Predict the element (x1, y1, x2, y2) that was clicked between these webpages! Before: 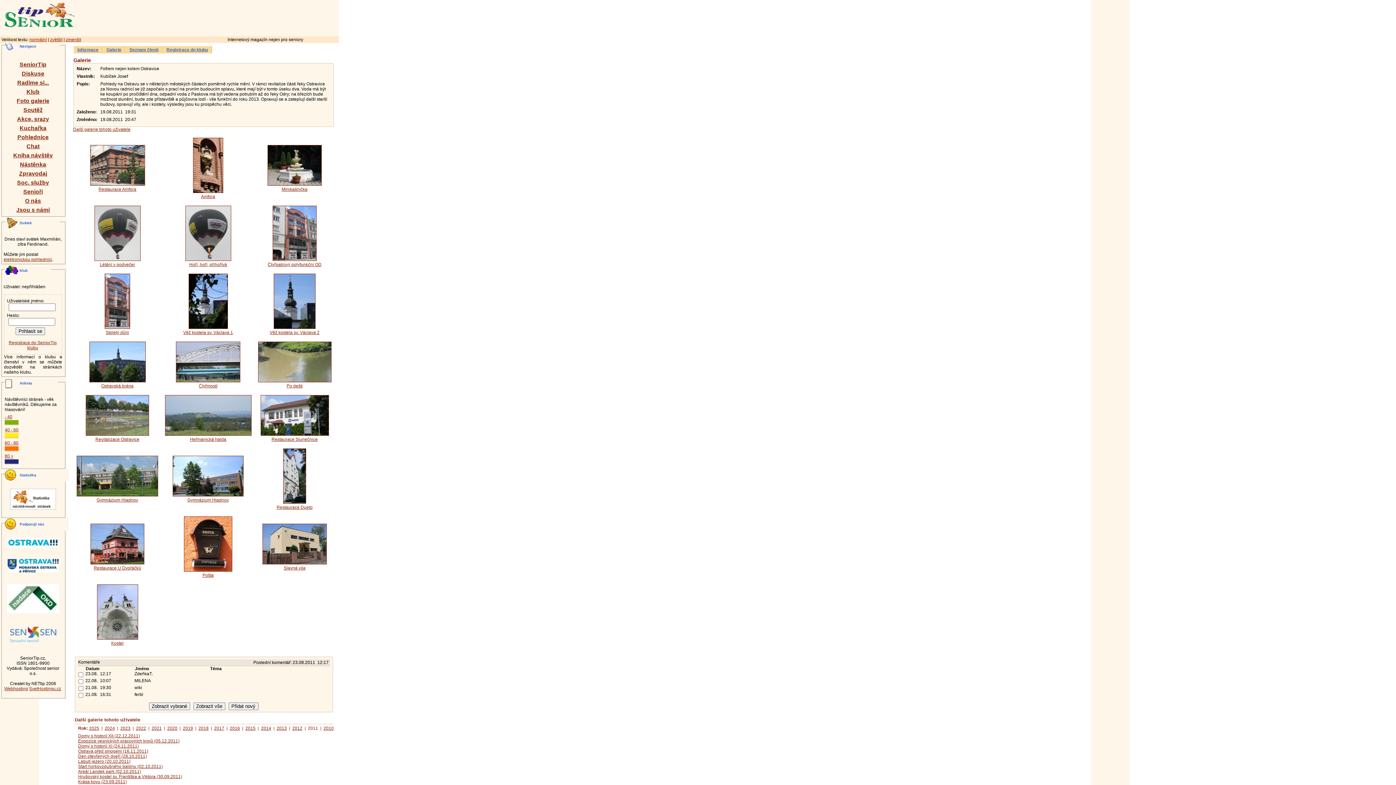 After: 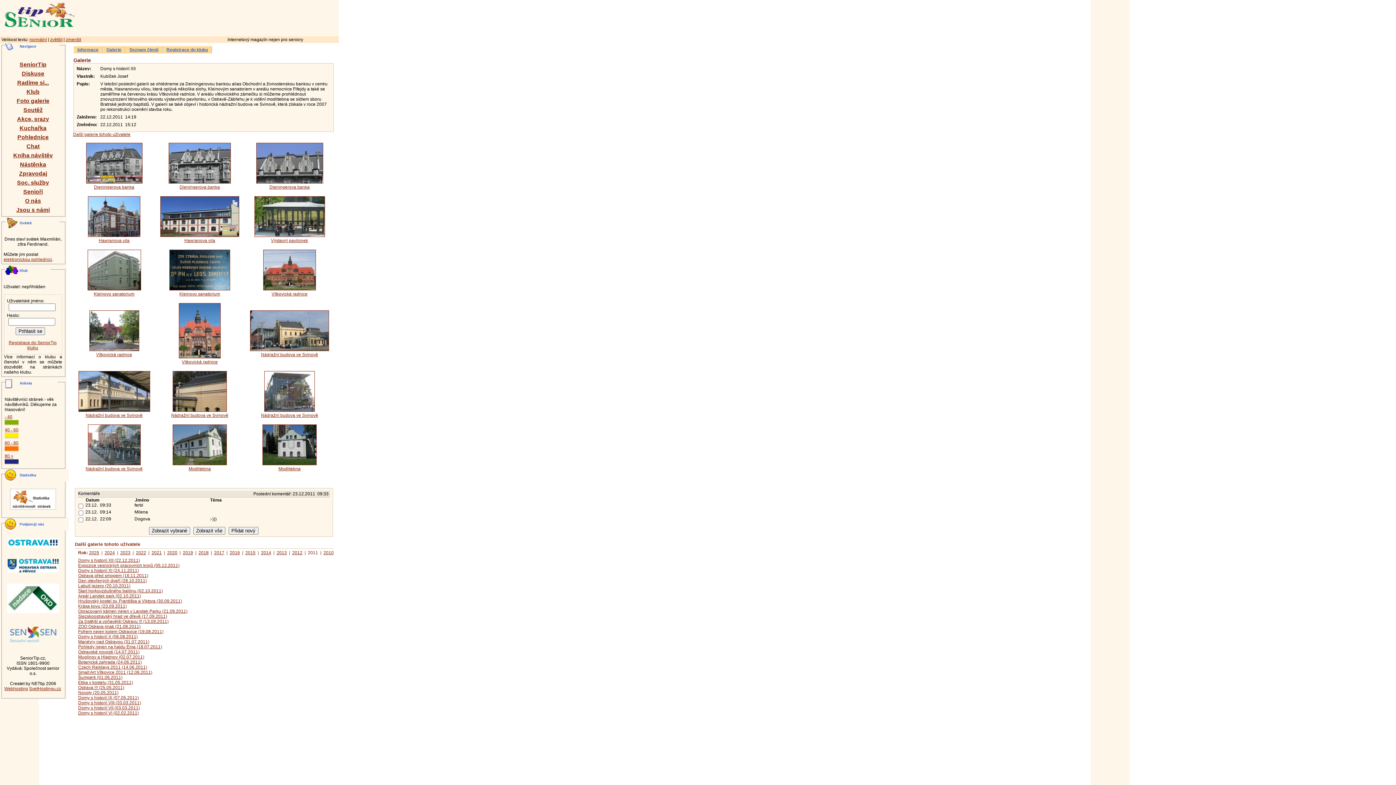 Action: bbox: (78, 733, 140, 738) label: Domy s historií XII (22.12.2011)